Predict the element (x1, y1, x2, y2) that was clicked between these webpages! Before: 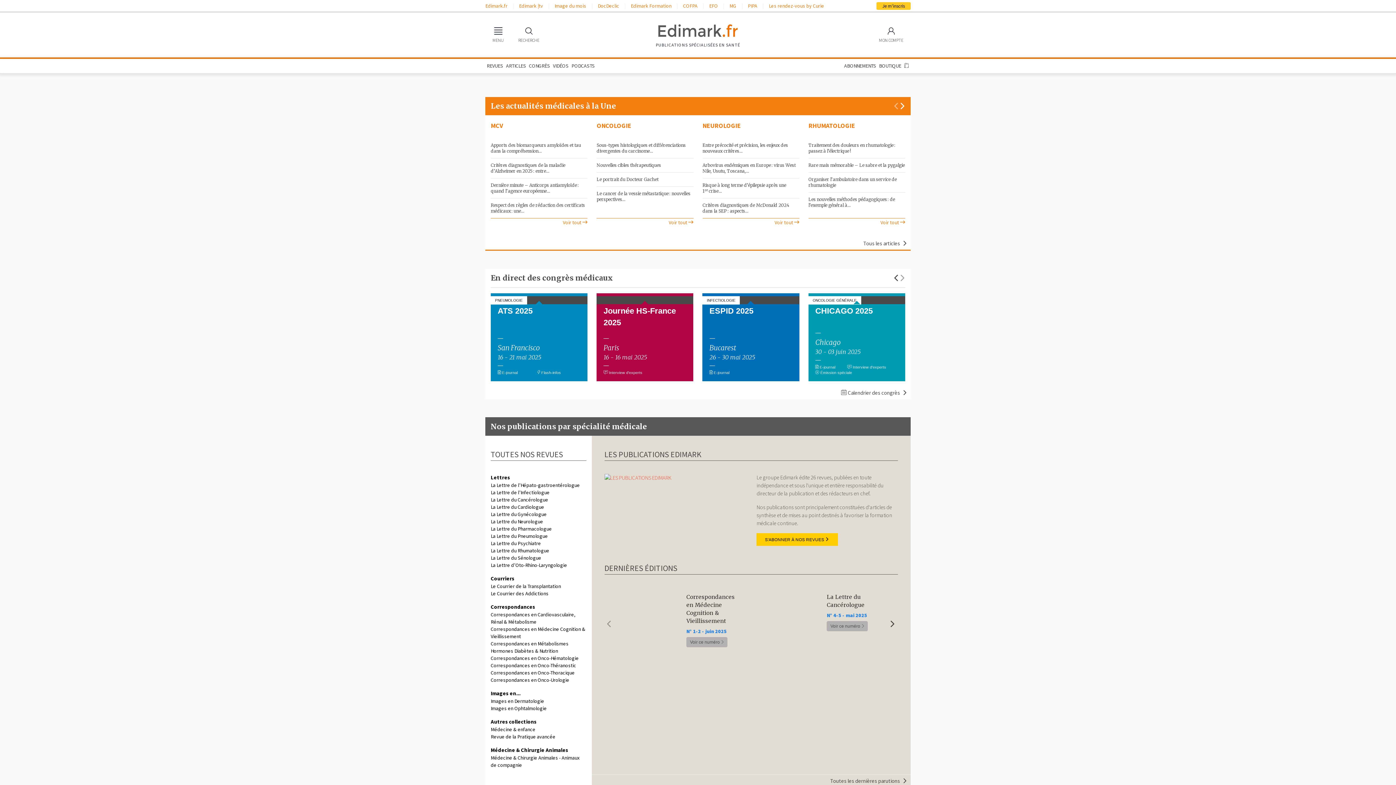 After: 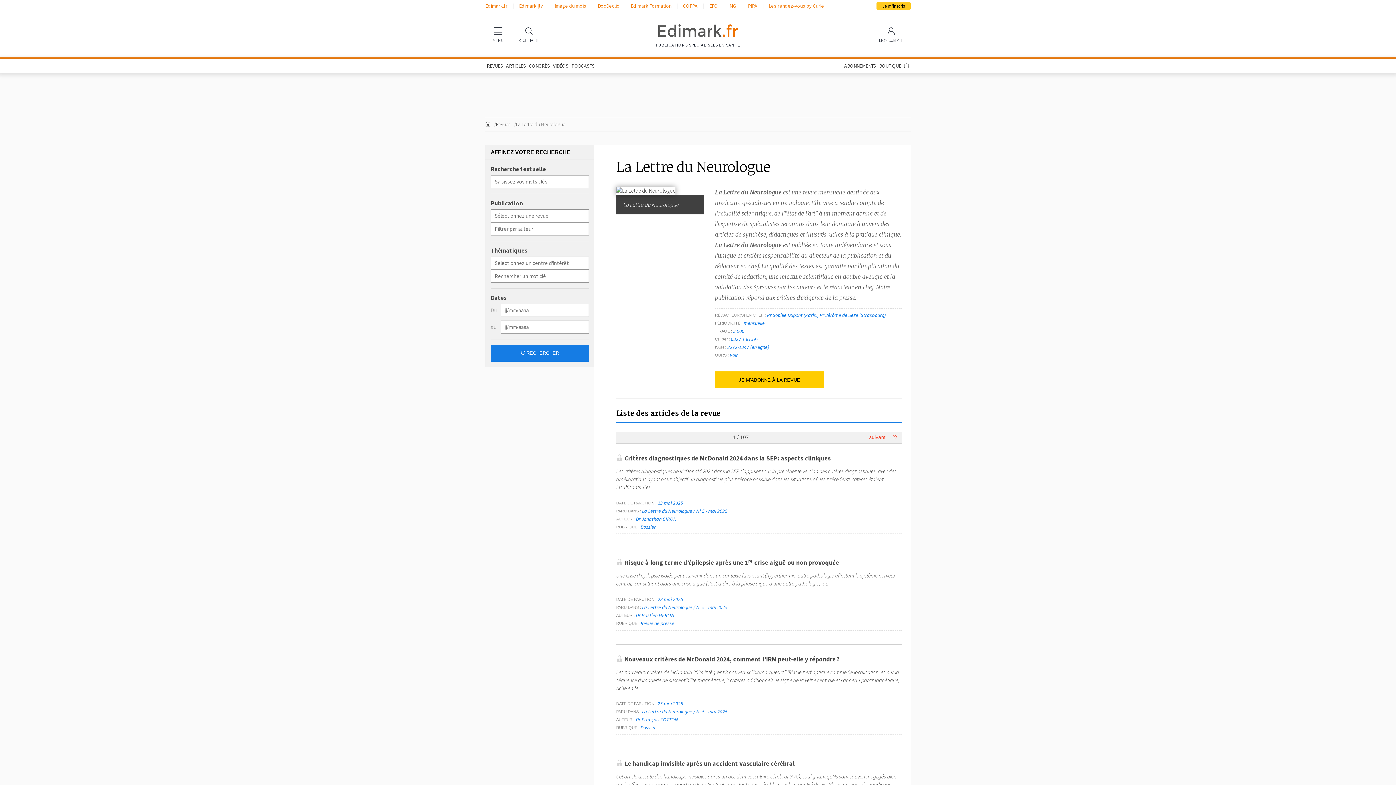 Action: bbox: (774, 219, 799, 225) label: Voir tout 